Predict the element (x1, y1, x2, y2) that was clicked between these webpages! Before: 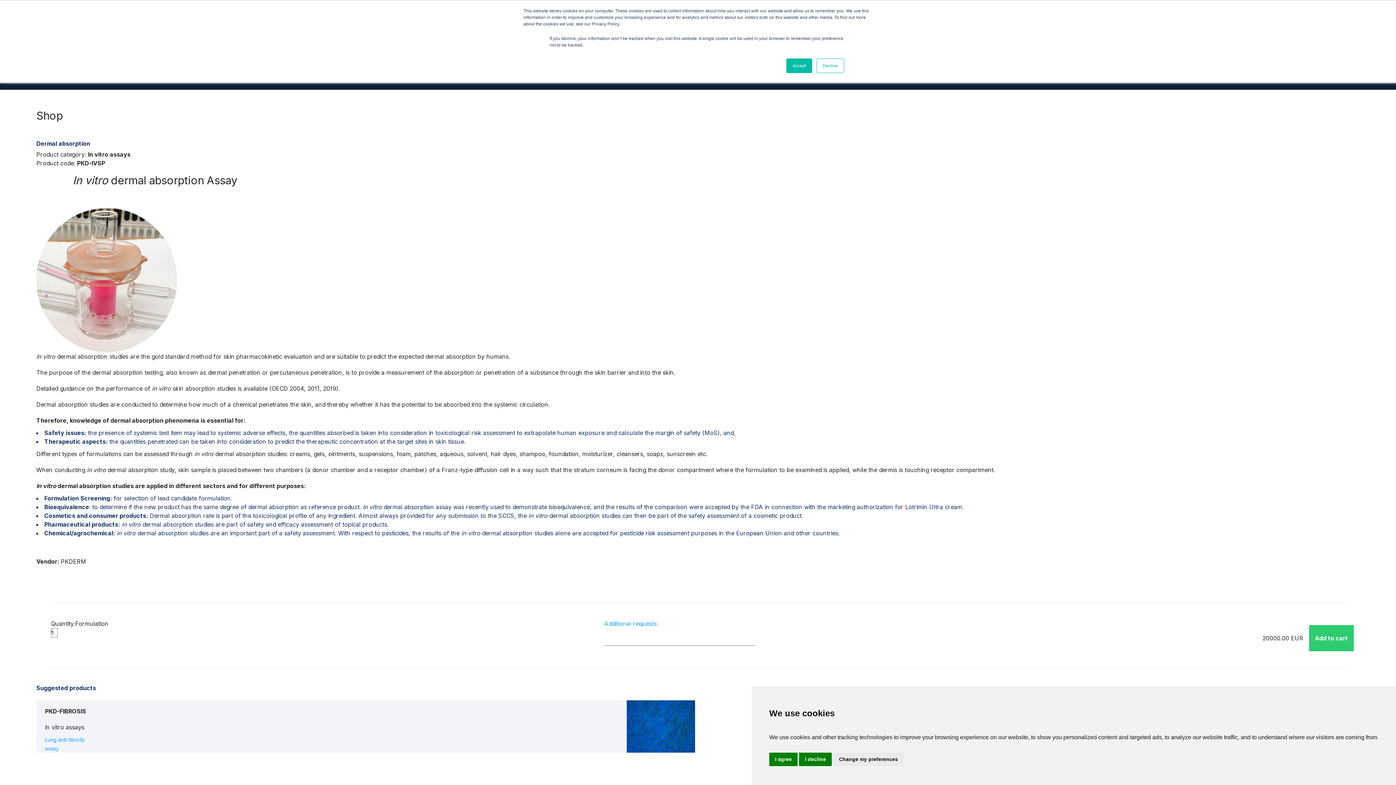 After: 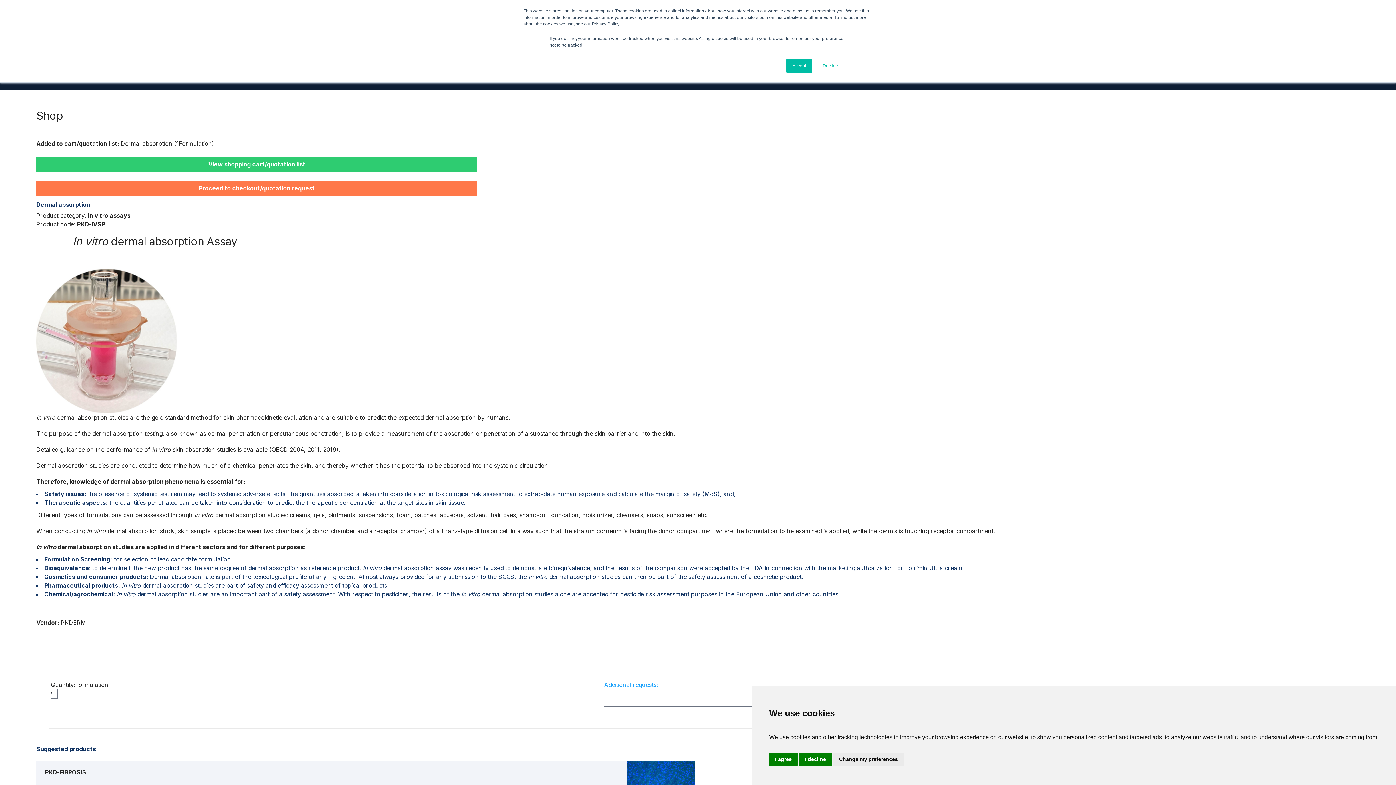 Action: label: Add to cart bbox: (1309, 625, 1354, 651)